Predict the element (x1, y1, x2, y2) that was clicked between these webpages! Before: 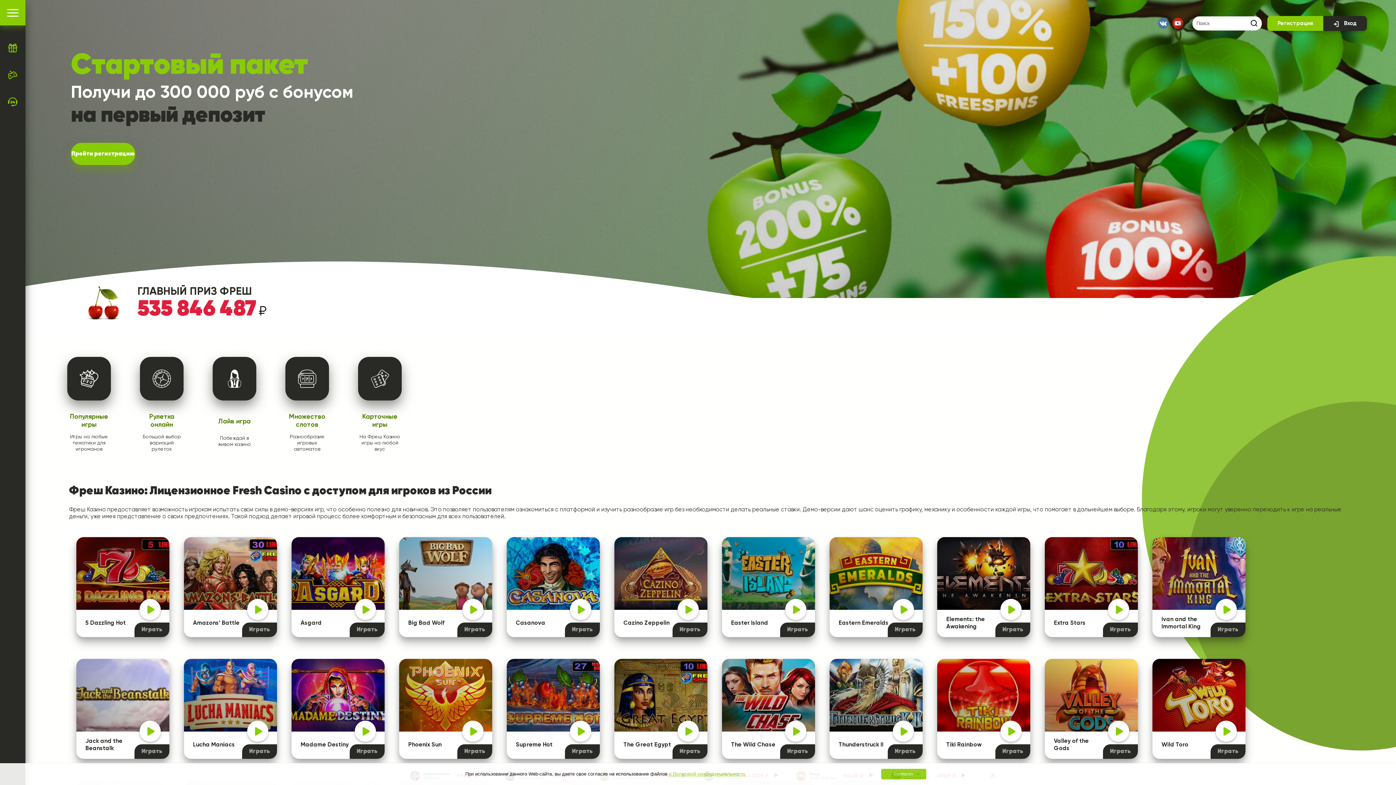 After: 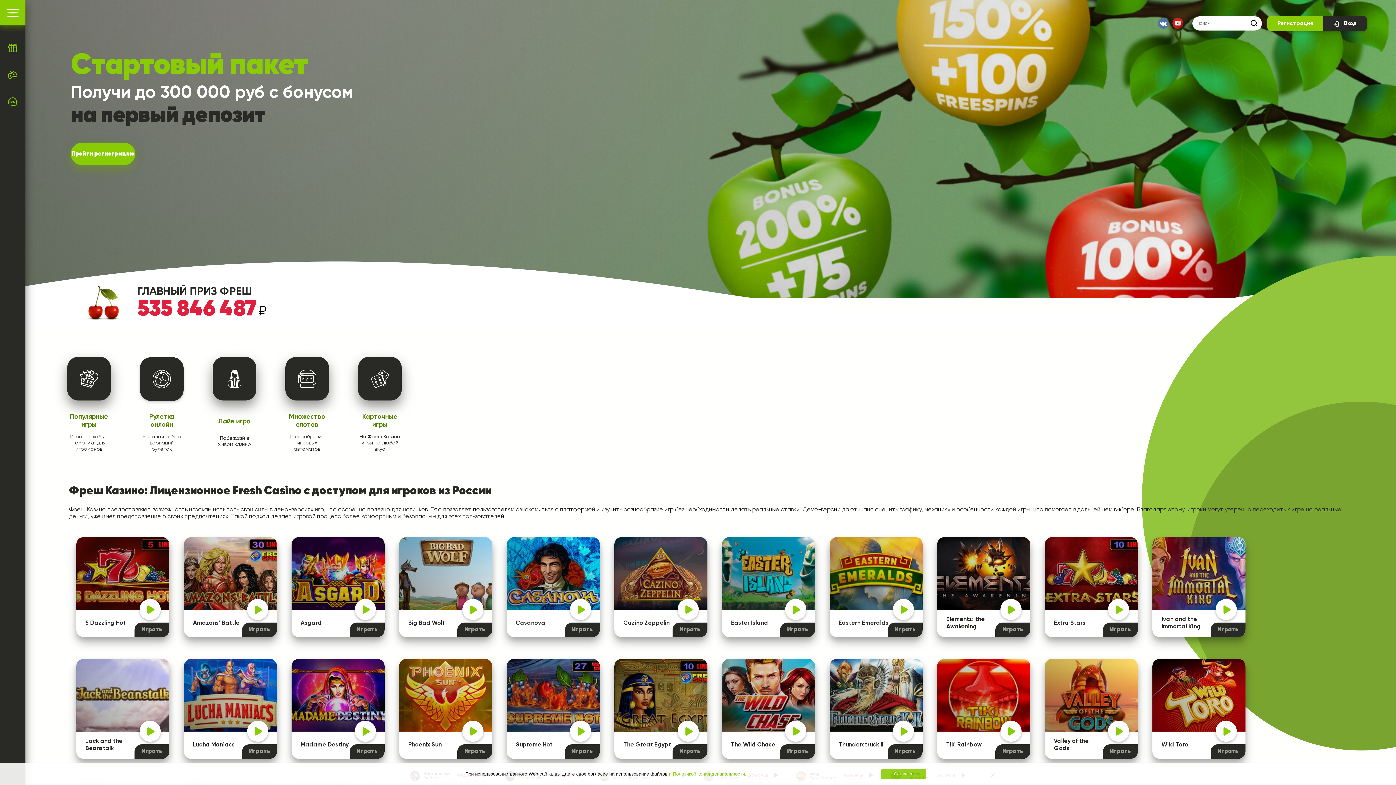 Action: bbox: (140, 357, 183, 452) label: Рулетка онлайн
Большой выбор вариаций рулеток